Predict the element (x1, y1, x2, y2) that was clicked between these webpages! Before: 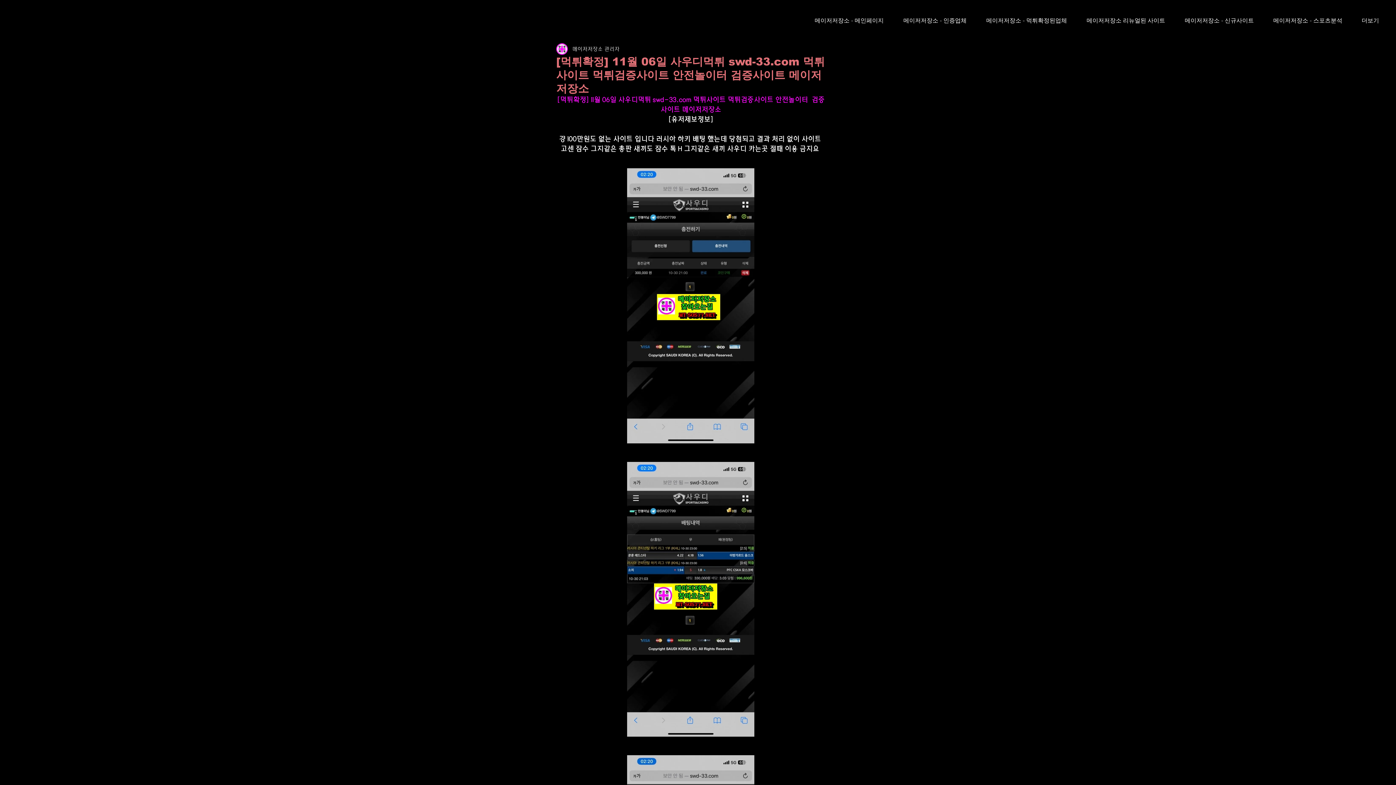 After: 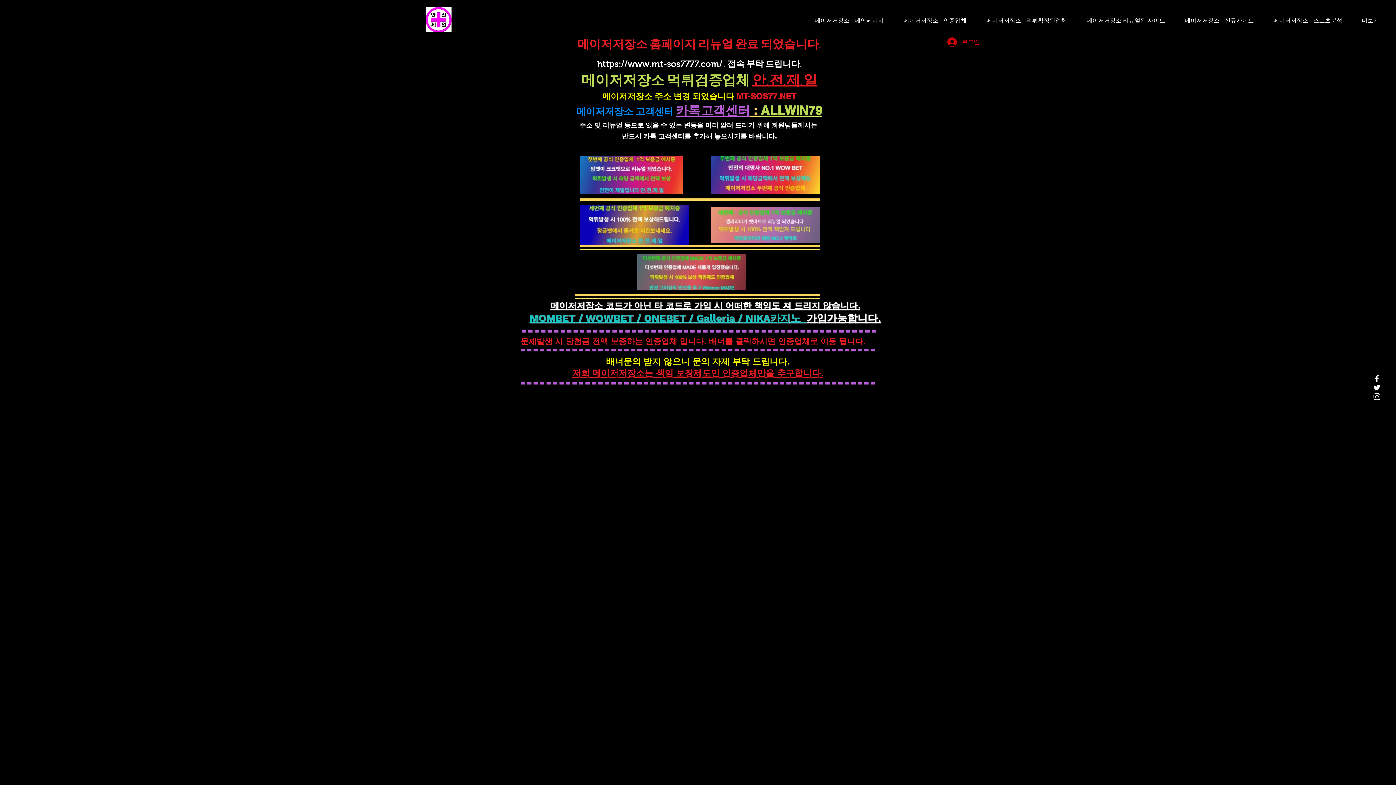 Action: label: 메이저저장소 - 메인페이지 bbox: (805, 7, 893, 34)